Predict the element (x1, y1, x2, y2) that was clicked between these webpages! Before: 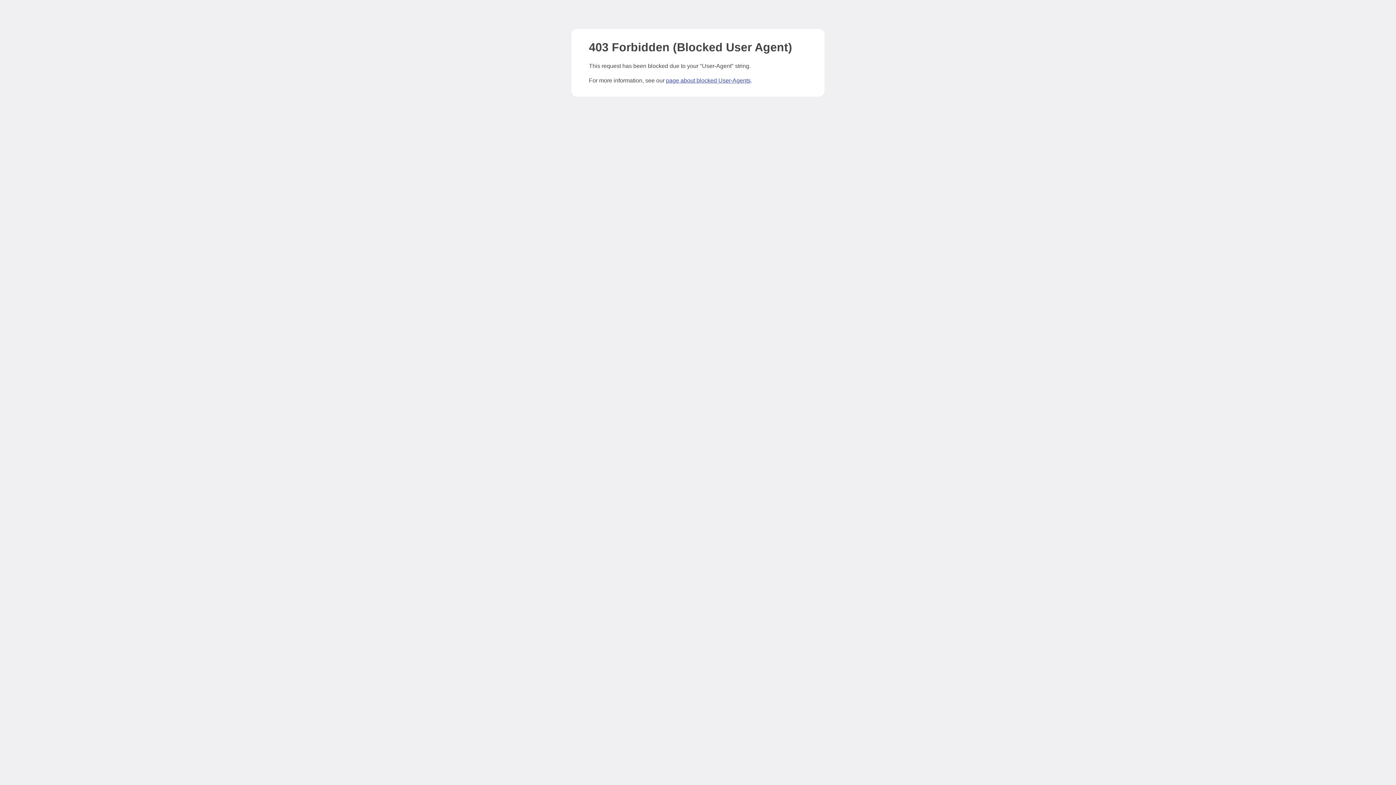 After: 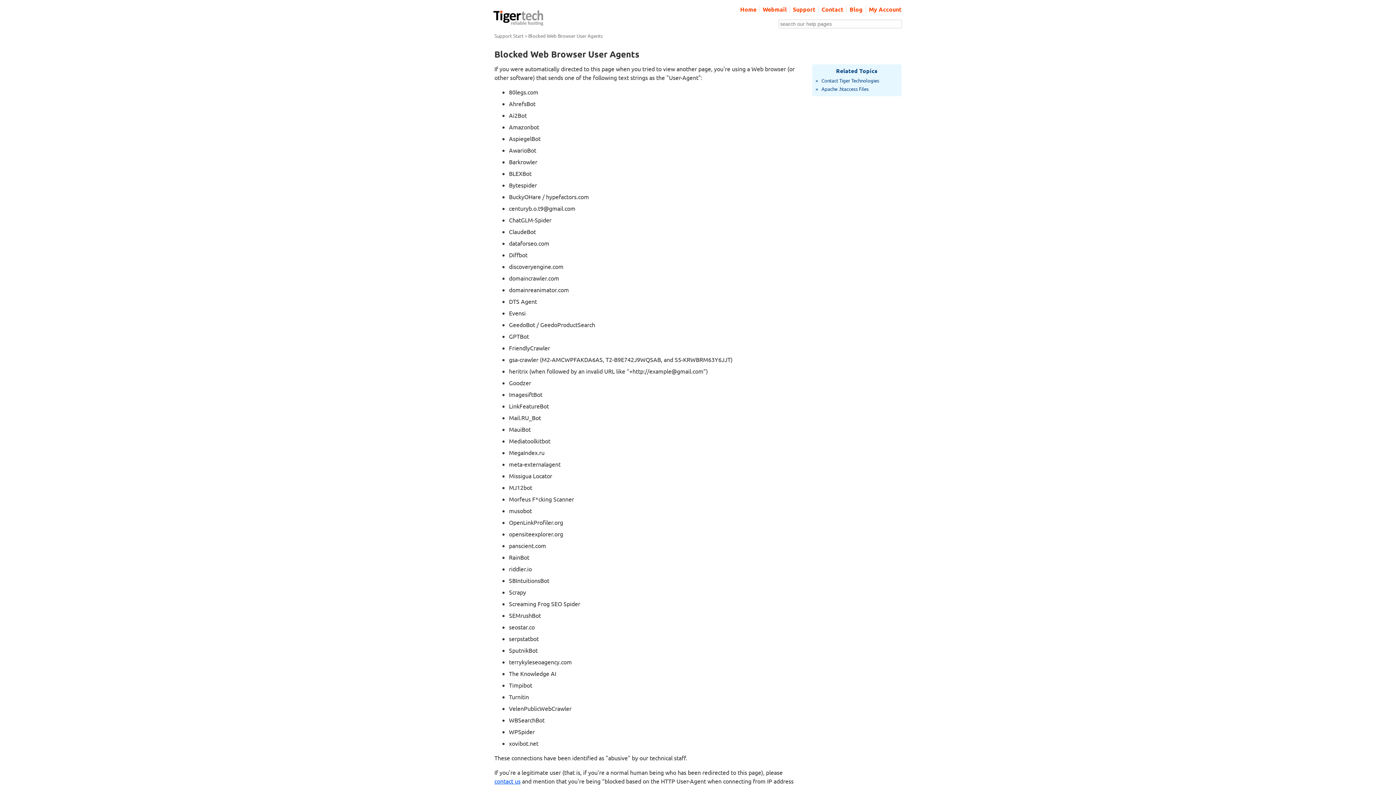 Action: bbox: (666, 77, 750, 83) label: page about blocked User-Agents